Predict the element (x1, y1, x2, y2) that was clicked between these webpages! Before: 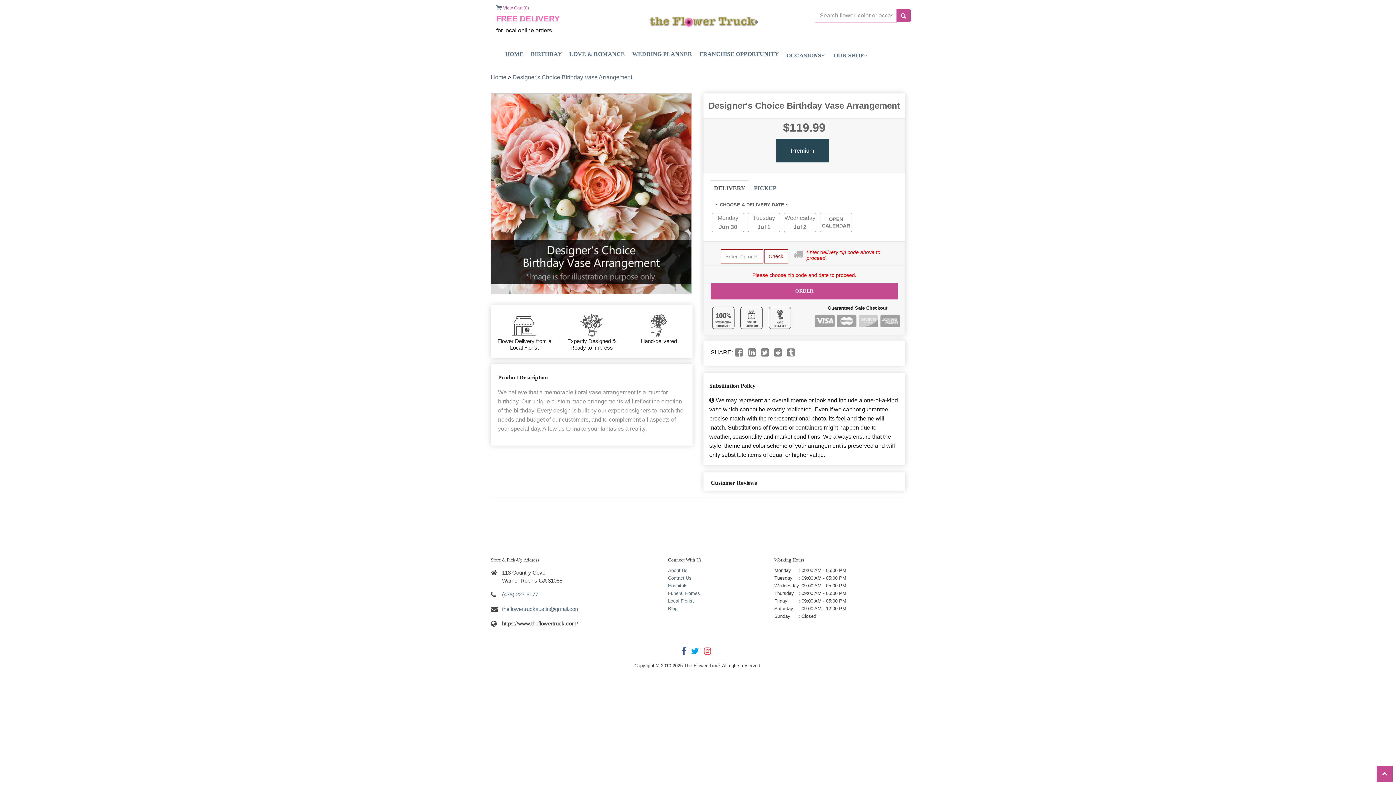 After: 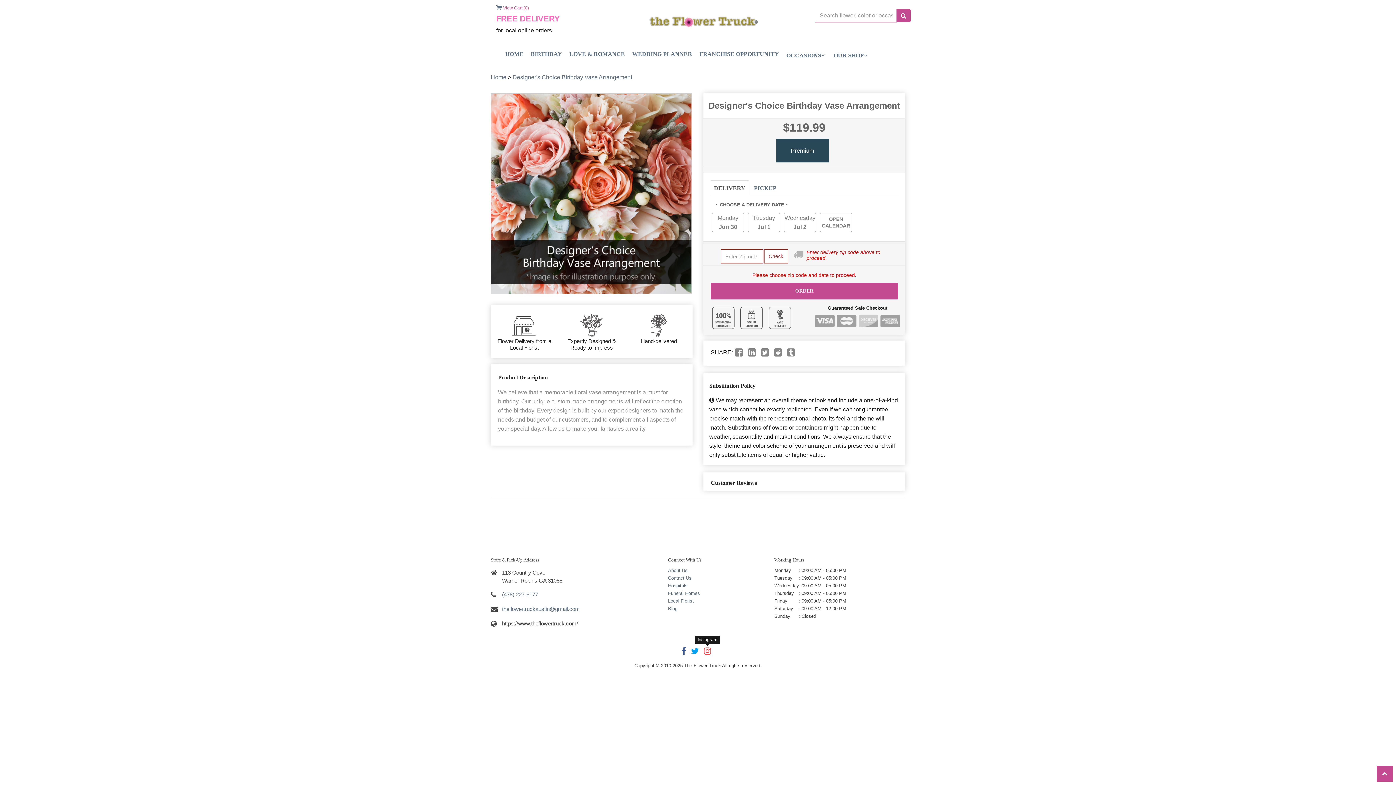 Action: bbox: (704, 650, 714, 655)